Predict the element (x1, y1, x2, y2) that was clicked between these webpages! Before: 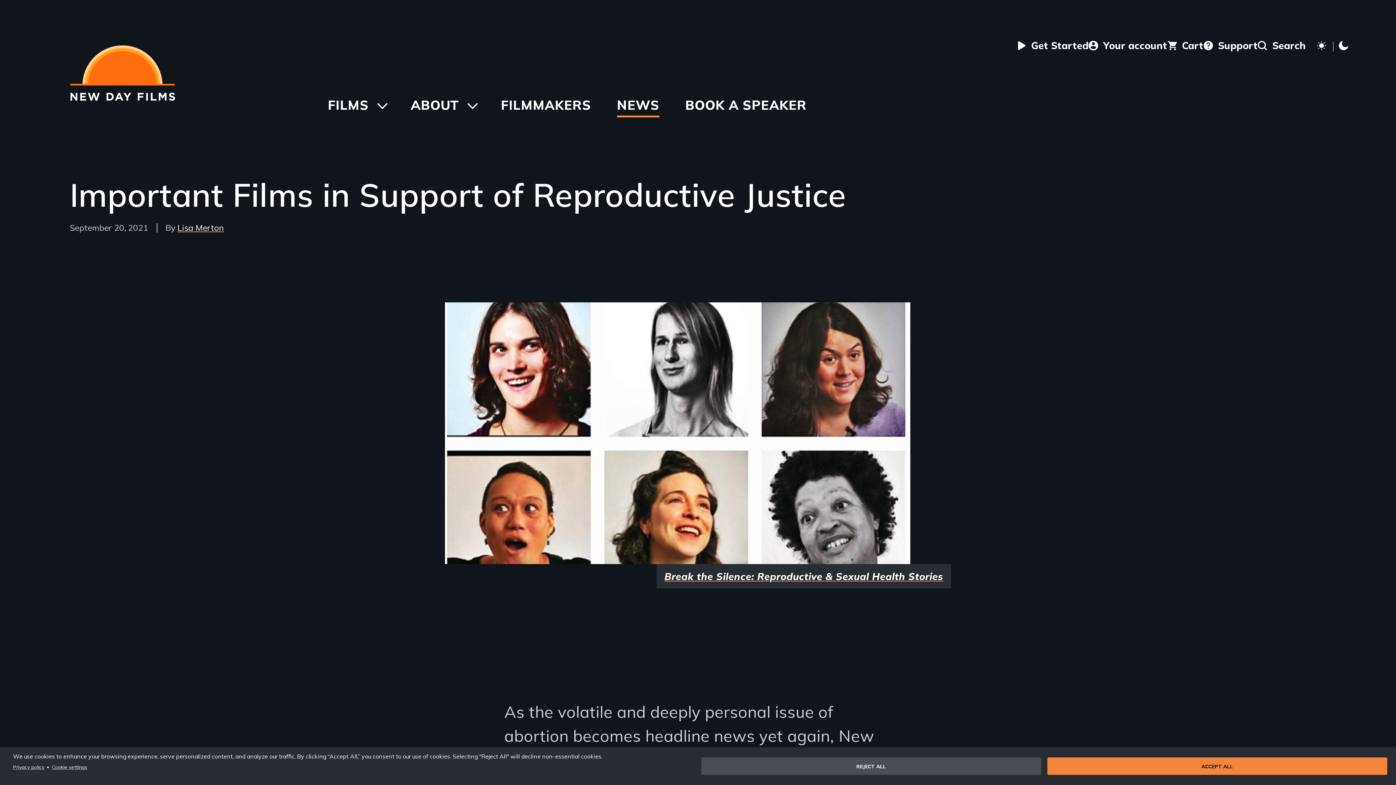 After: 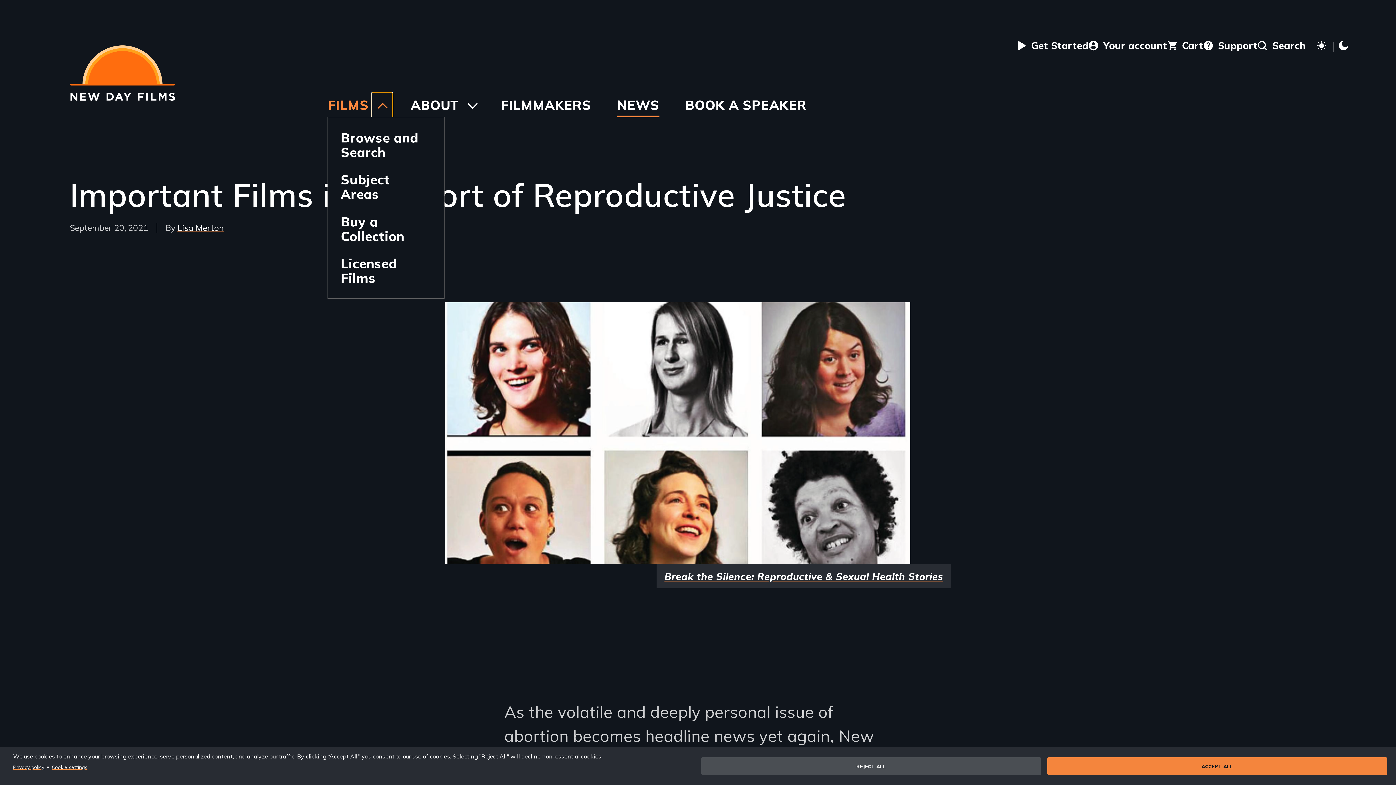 Action: label: Toggle submenu bbox: (372, 92, 392, 117)